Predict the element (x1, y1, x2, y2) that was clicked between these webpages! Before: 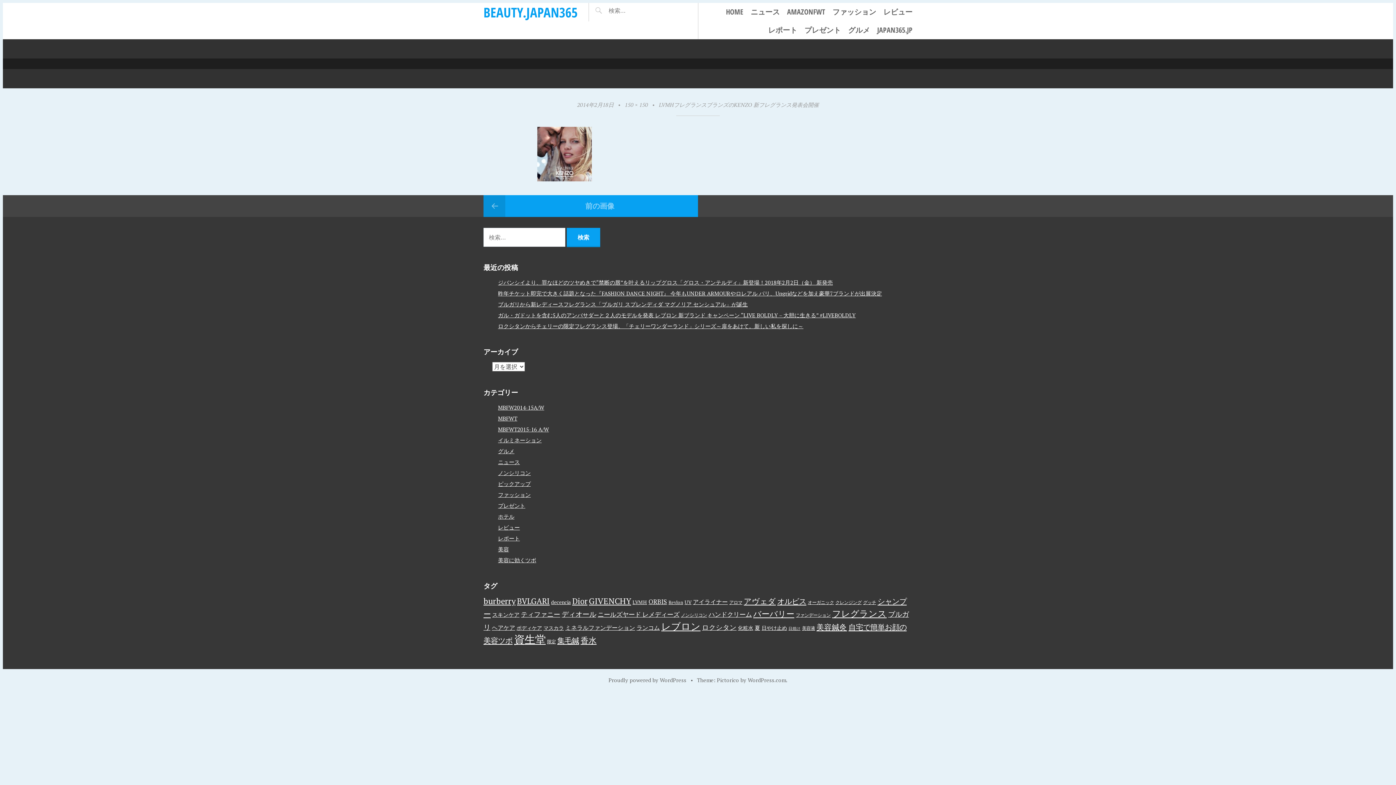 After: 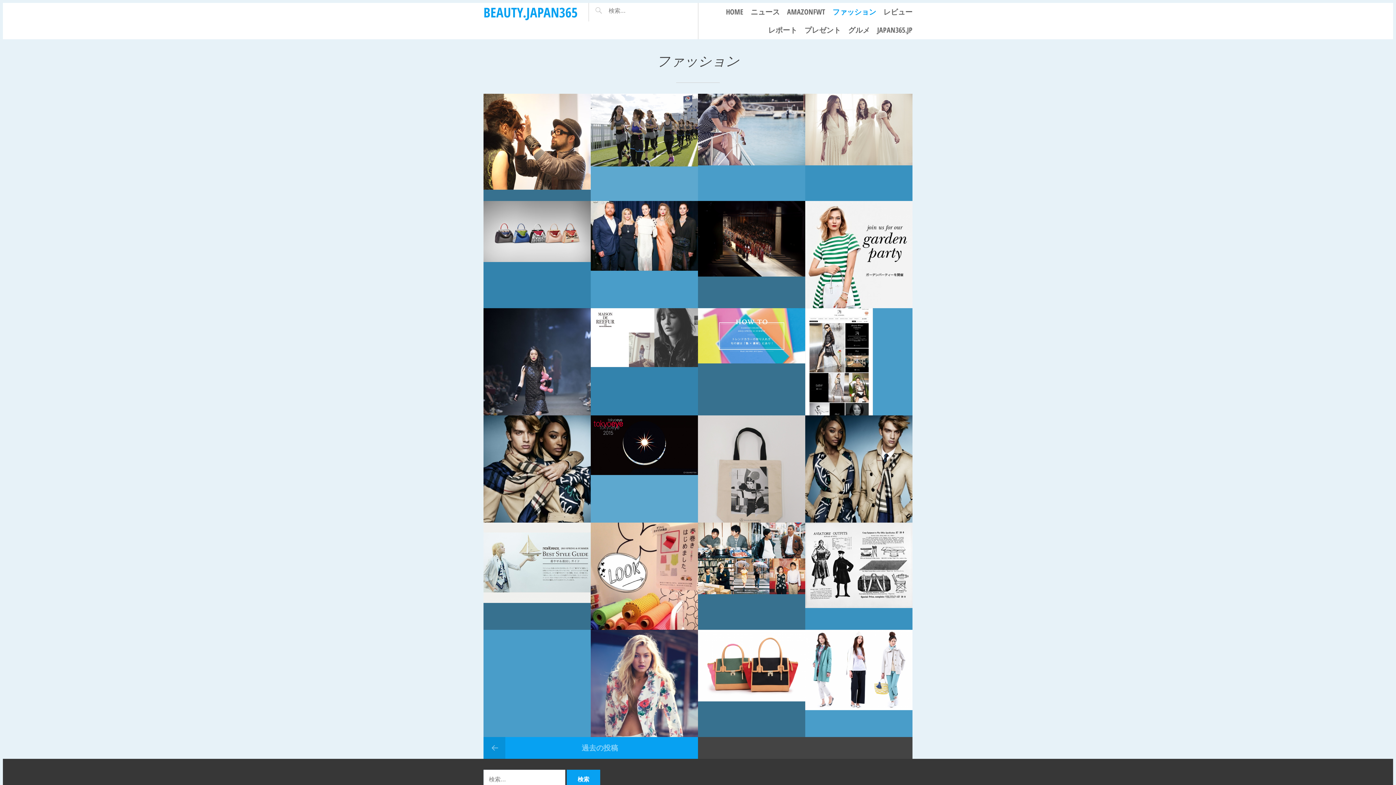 Action: label: ファッション bbox: (498, 491, 530, 498)